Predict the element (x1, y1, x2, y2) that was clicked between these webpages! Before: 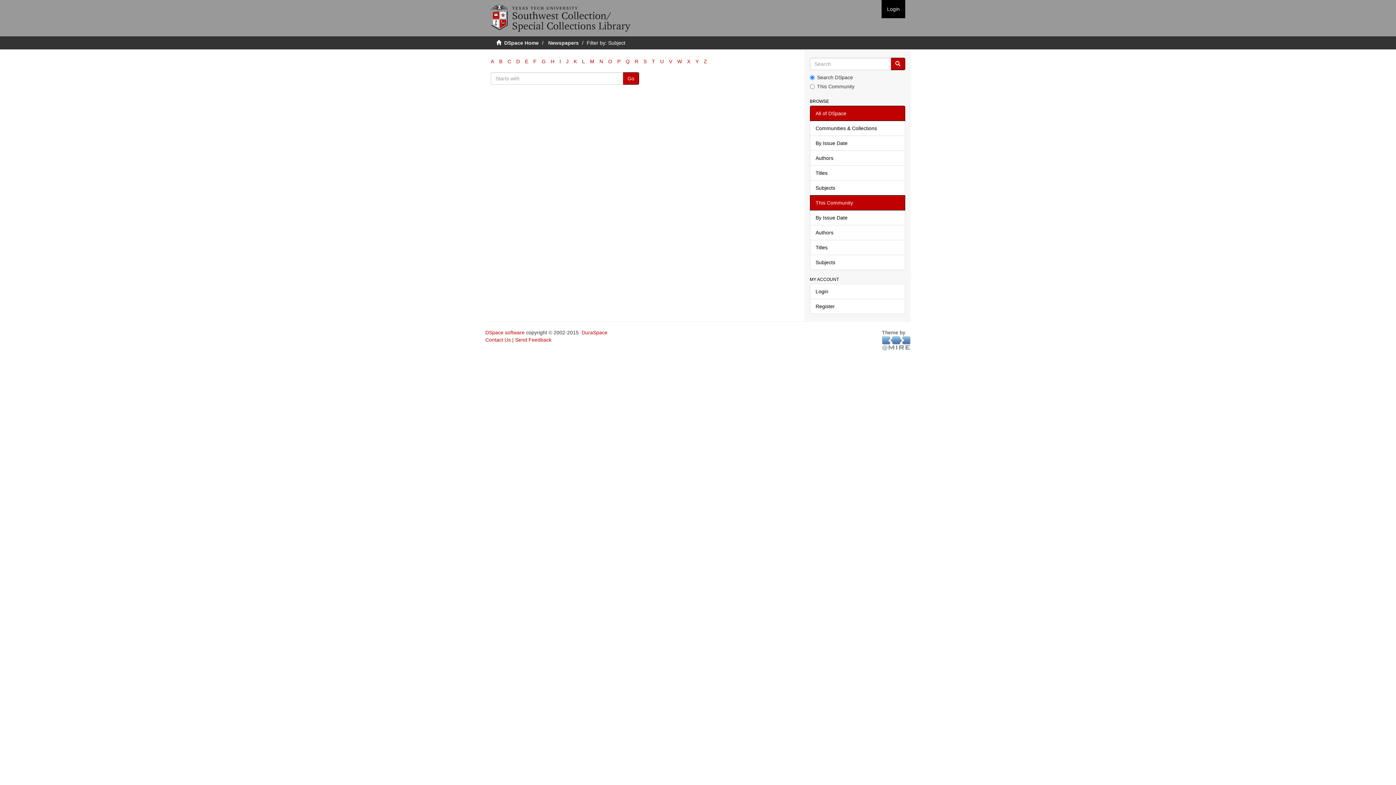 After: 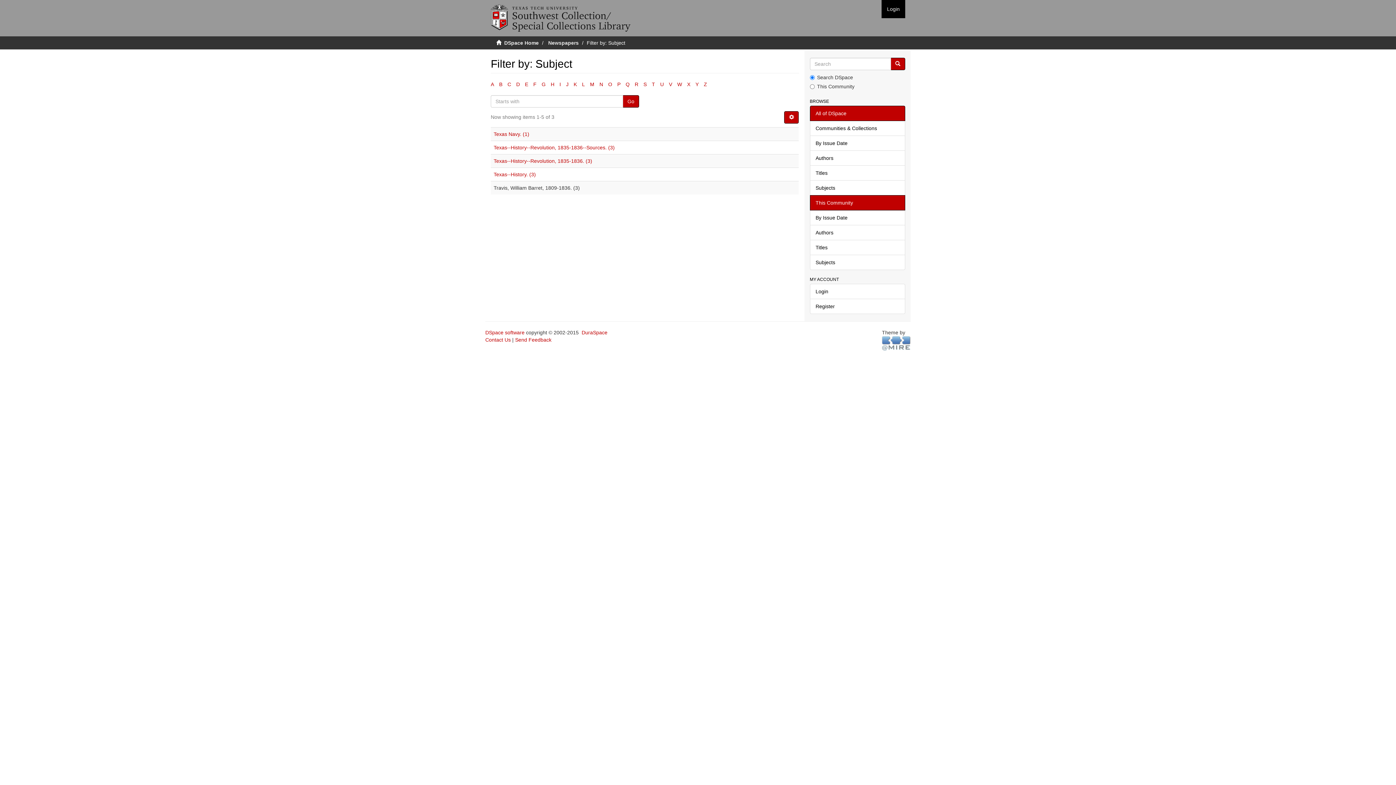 Action: label: T bbox: (652, 58, 655, 64)